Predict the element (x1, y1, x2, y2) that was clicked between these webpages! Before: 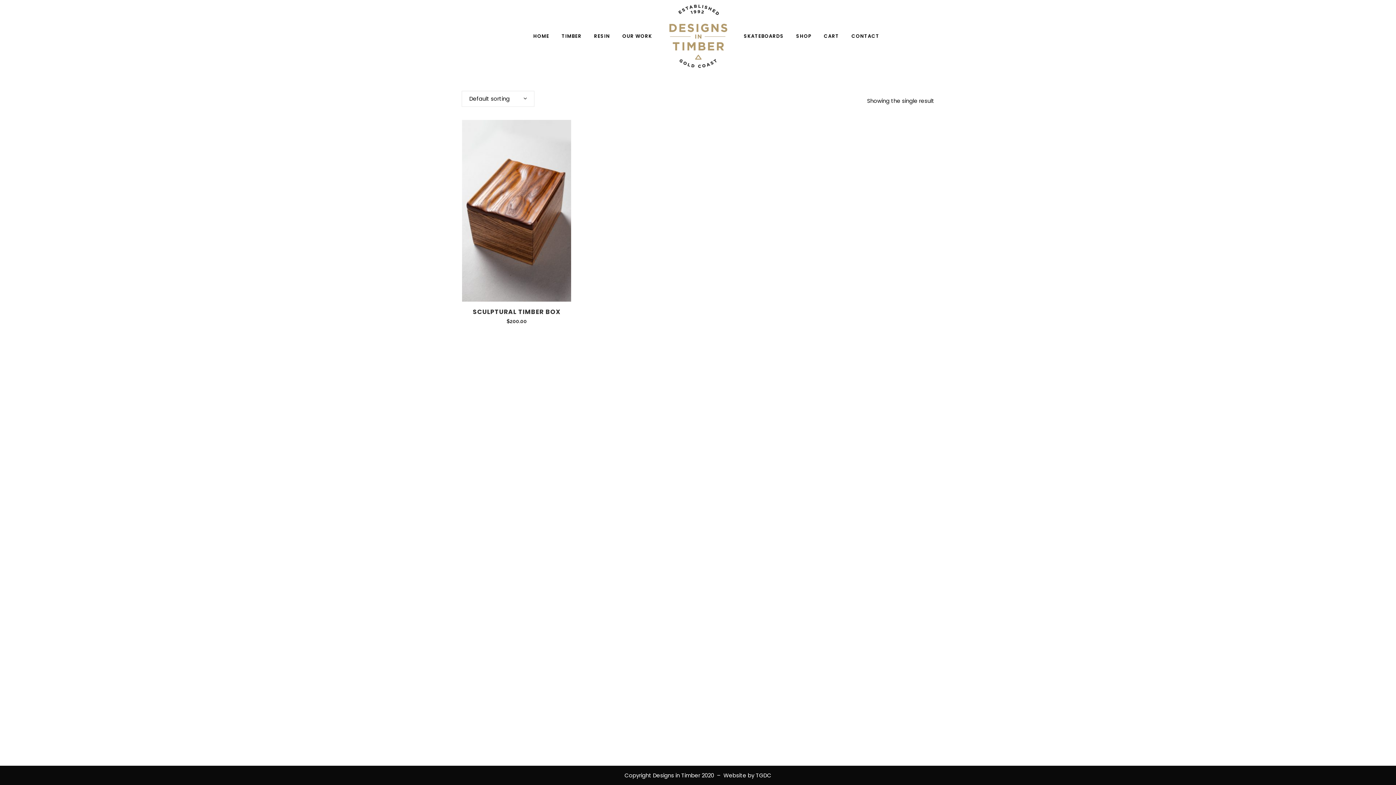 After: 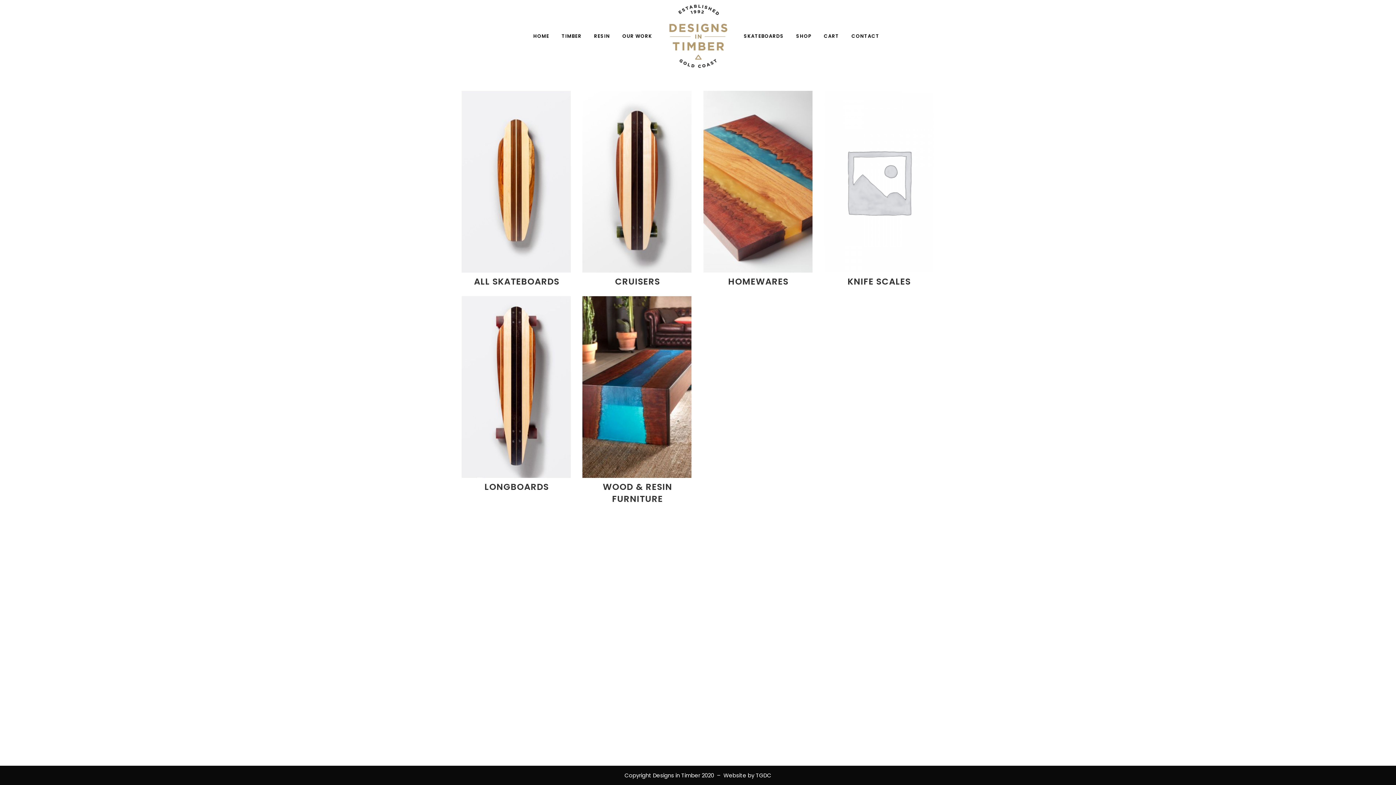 Action: bbox: (790, 0, 817, 72) label: SHOP